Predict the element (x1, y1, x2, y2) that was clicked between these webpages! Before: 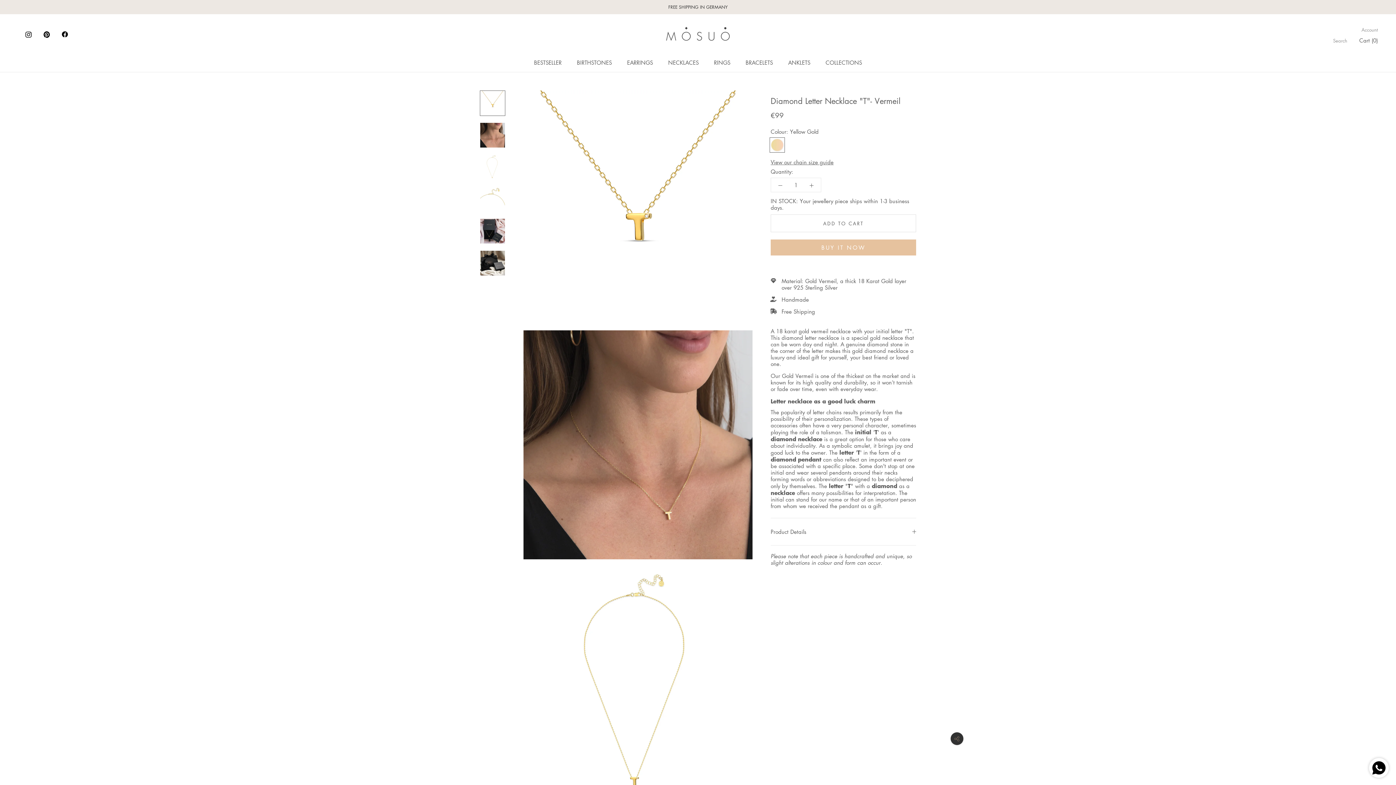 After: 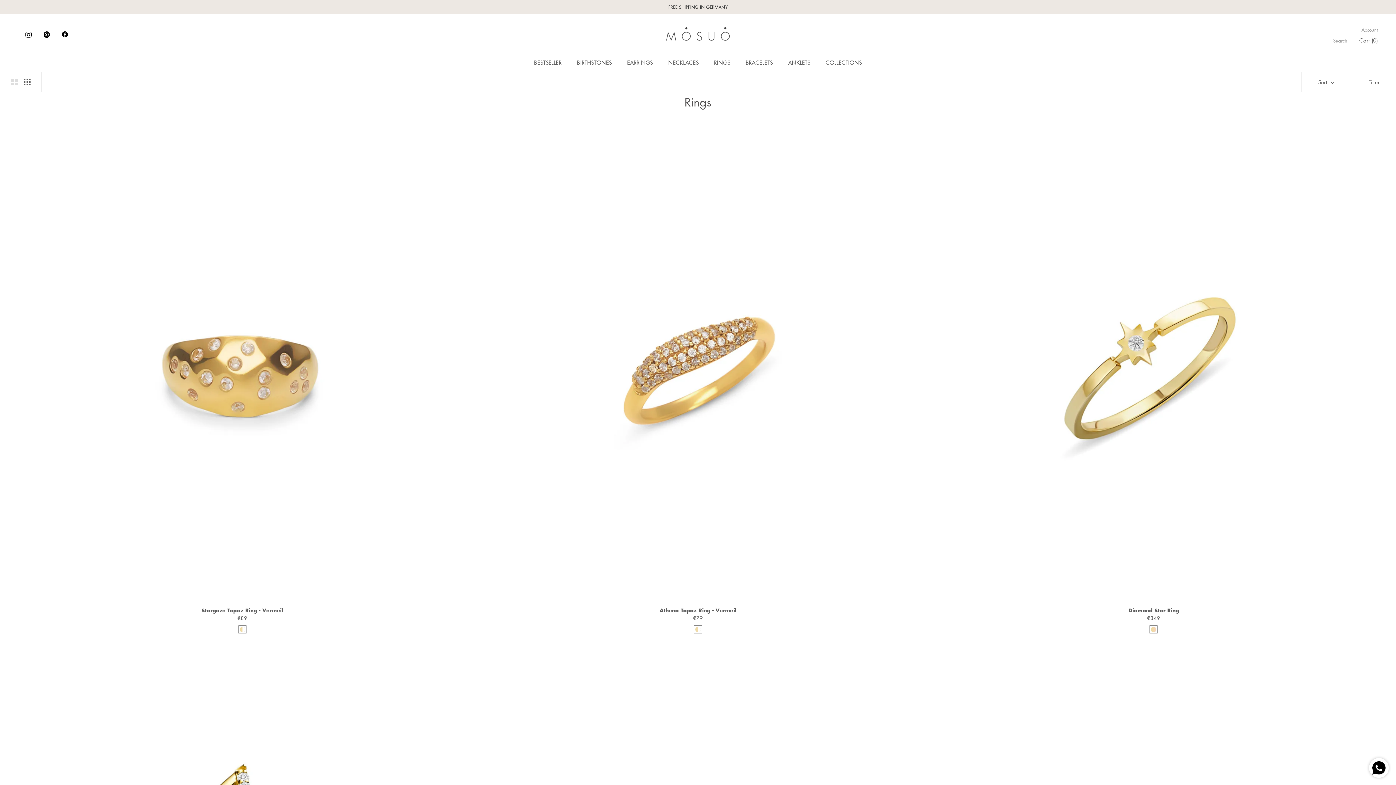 Action: label: RINGS
RINGS bbox: (714, 58, 730, 66)